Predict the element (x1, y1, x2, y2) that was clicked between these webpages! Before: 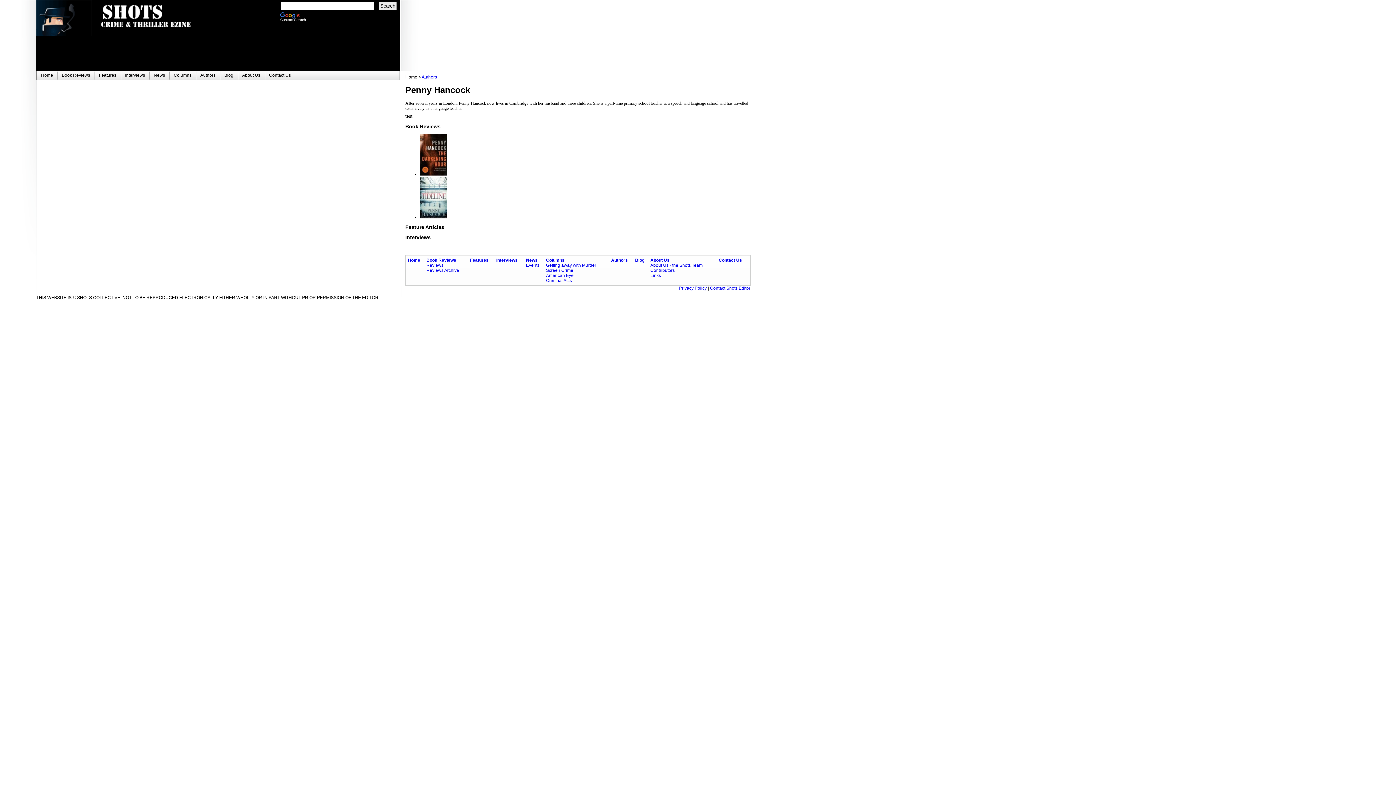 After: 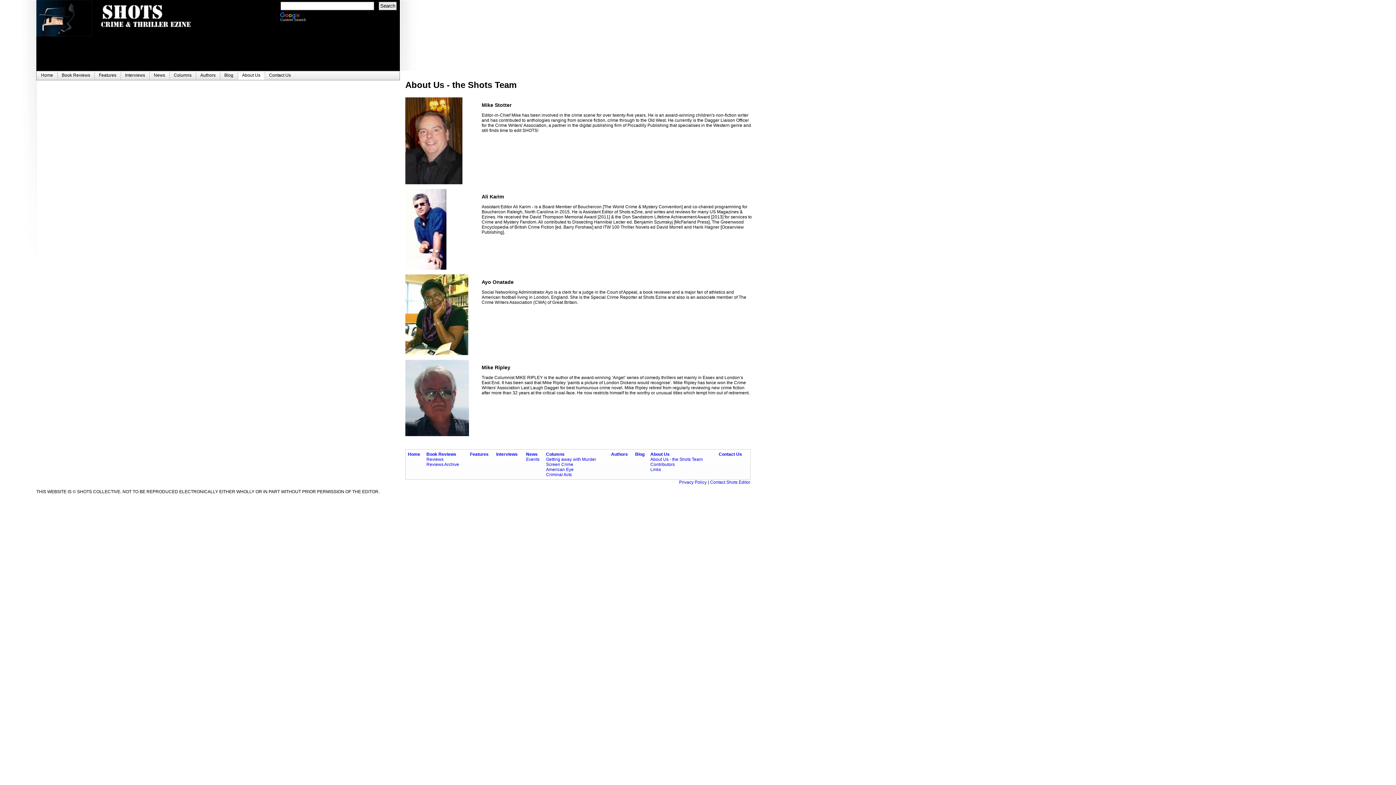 Action: bbox: (650, 263, 702, 268) label: About Us - the Shots Team